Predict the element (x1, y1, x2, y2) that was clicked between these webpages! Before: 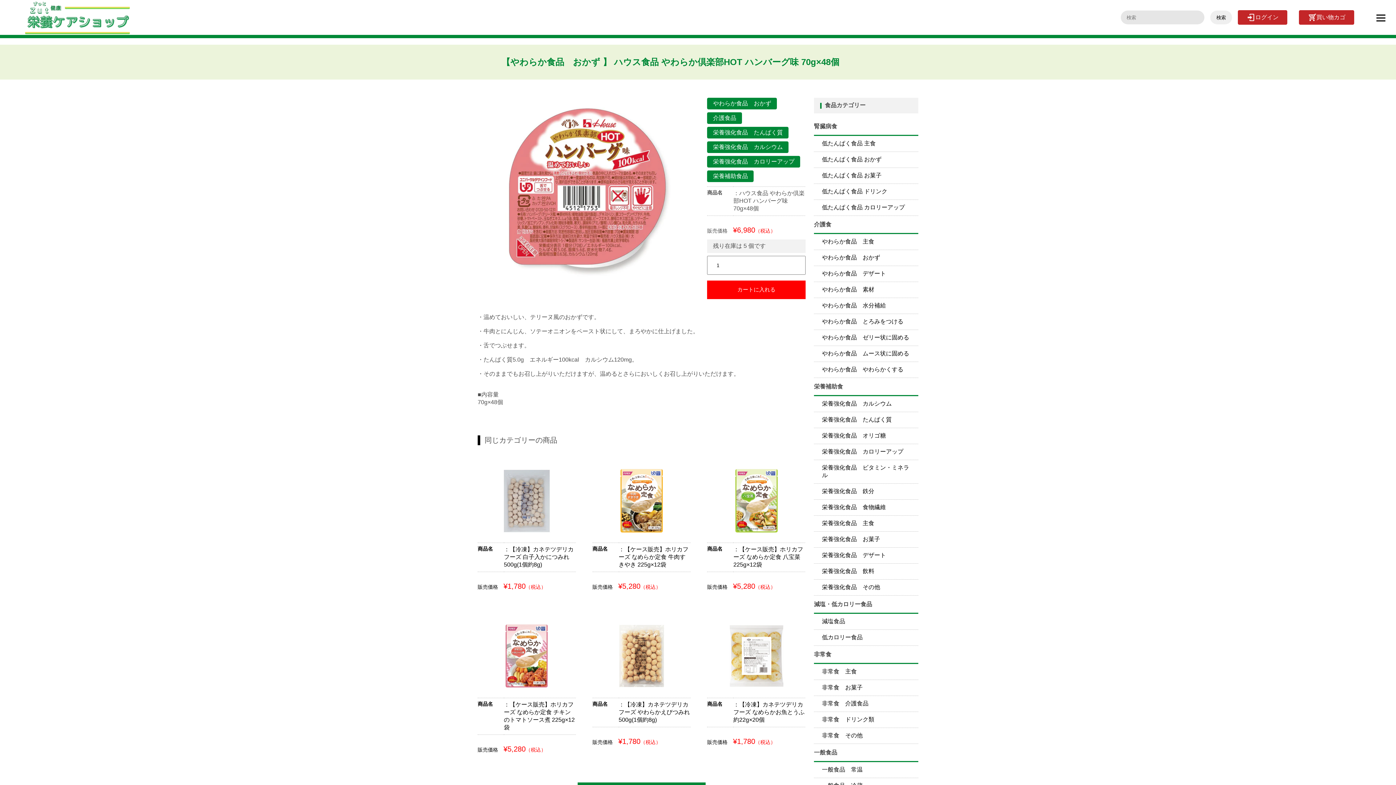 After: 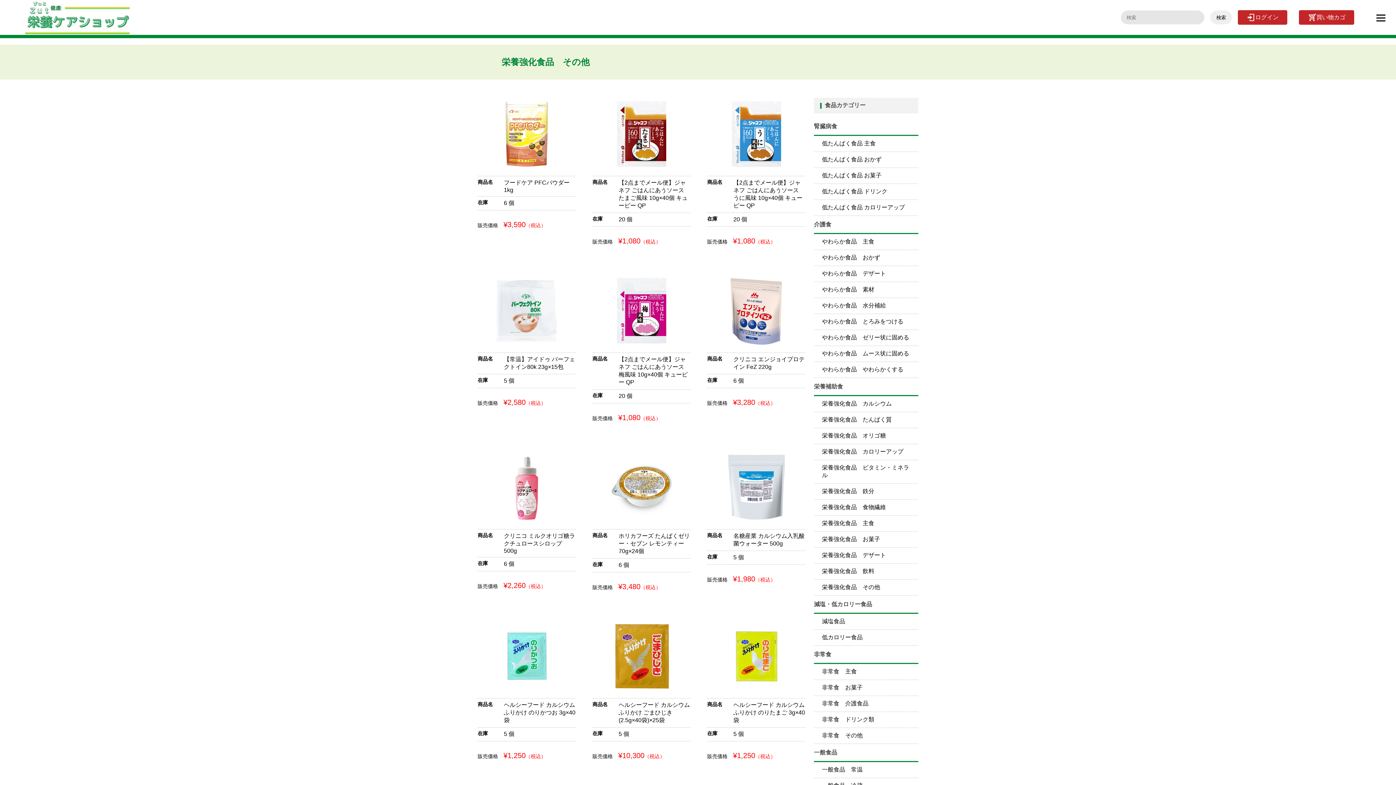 Action: bbox: (814, 580, 918, 595) label: 栄養強化食品　その他